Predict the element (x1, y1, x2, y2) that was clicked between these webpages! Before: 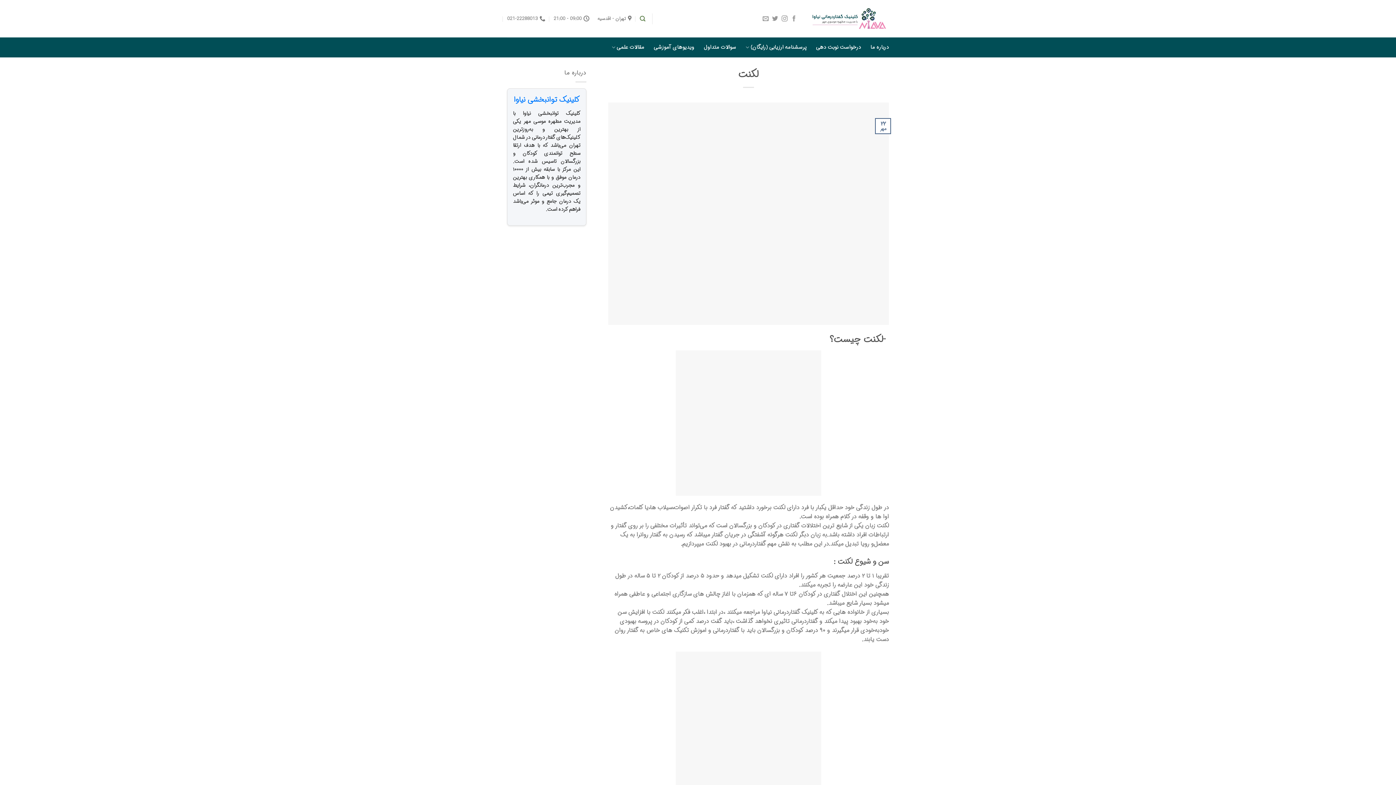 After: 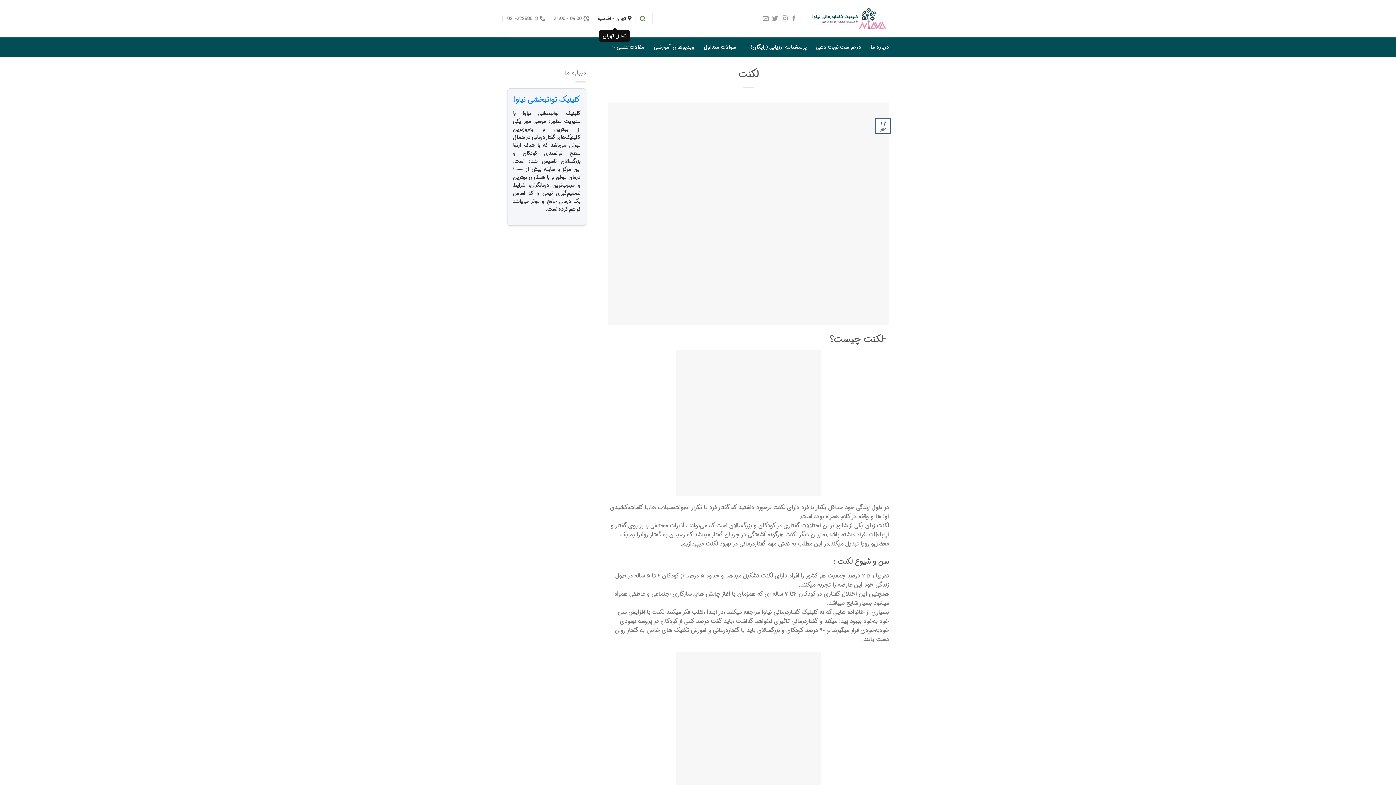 Action: label: تهران - اقدسیه bbox: (597, 11, 631, 25)